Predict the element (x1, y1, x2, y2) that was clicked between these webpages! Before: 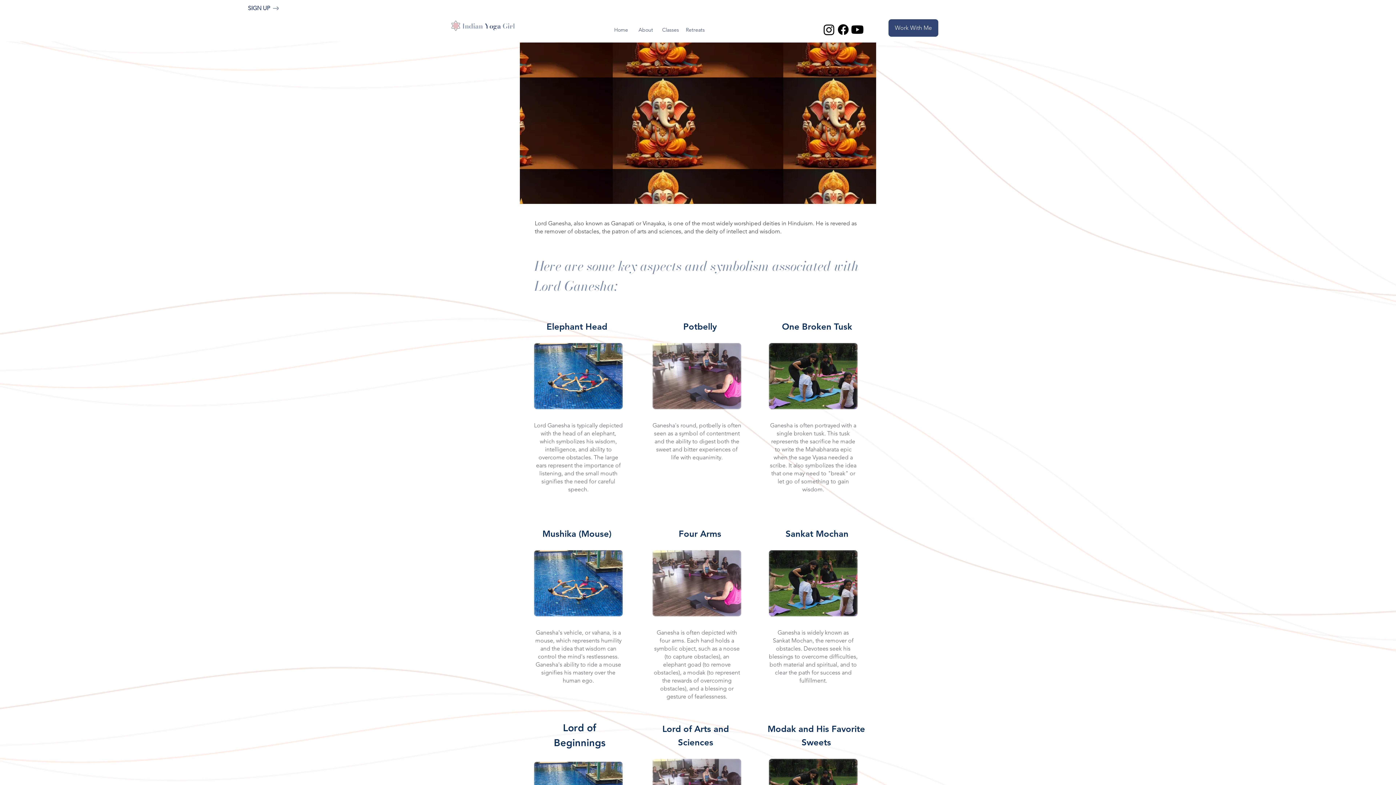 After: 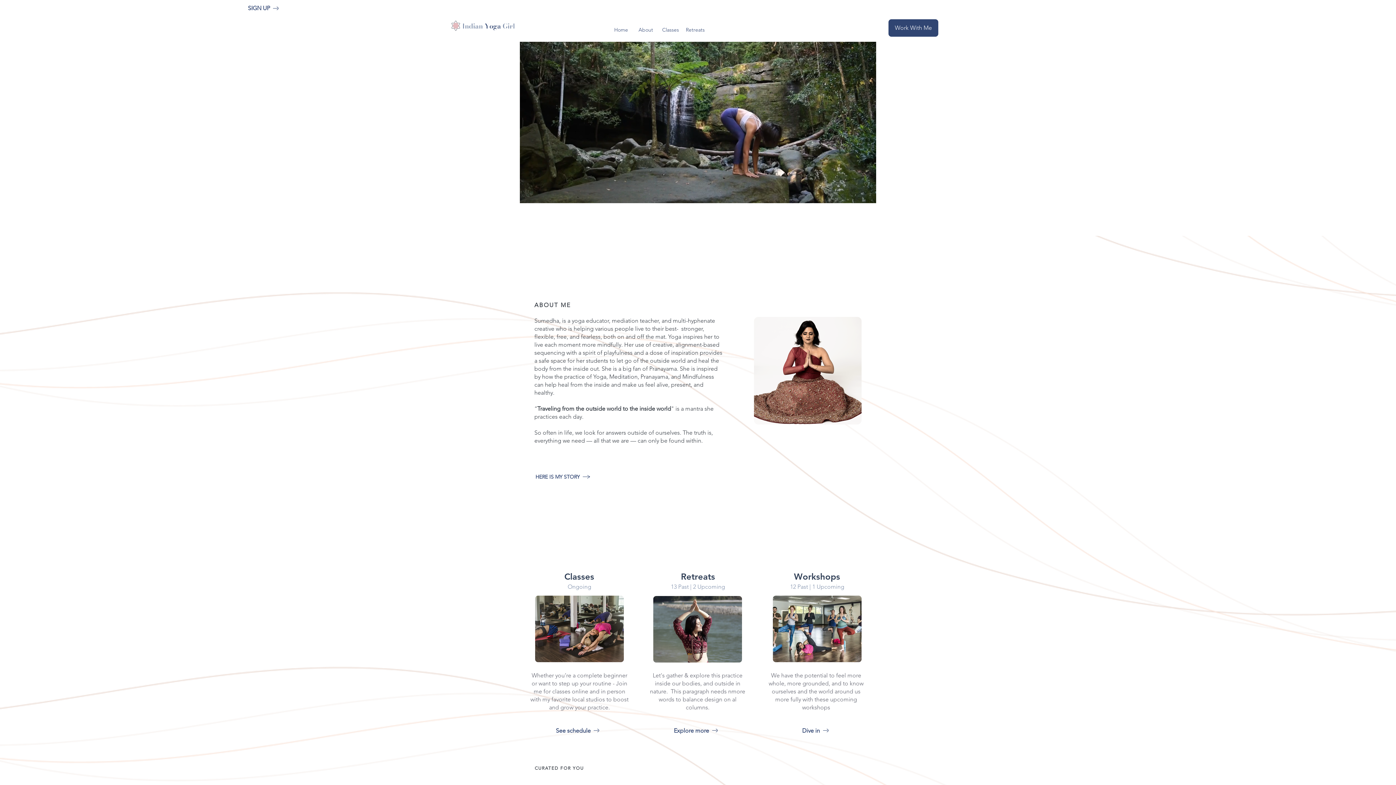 Action: bbox: (608, 19, 633, 33) label: Home